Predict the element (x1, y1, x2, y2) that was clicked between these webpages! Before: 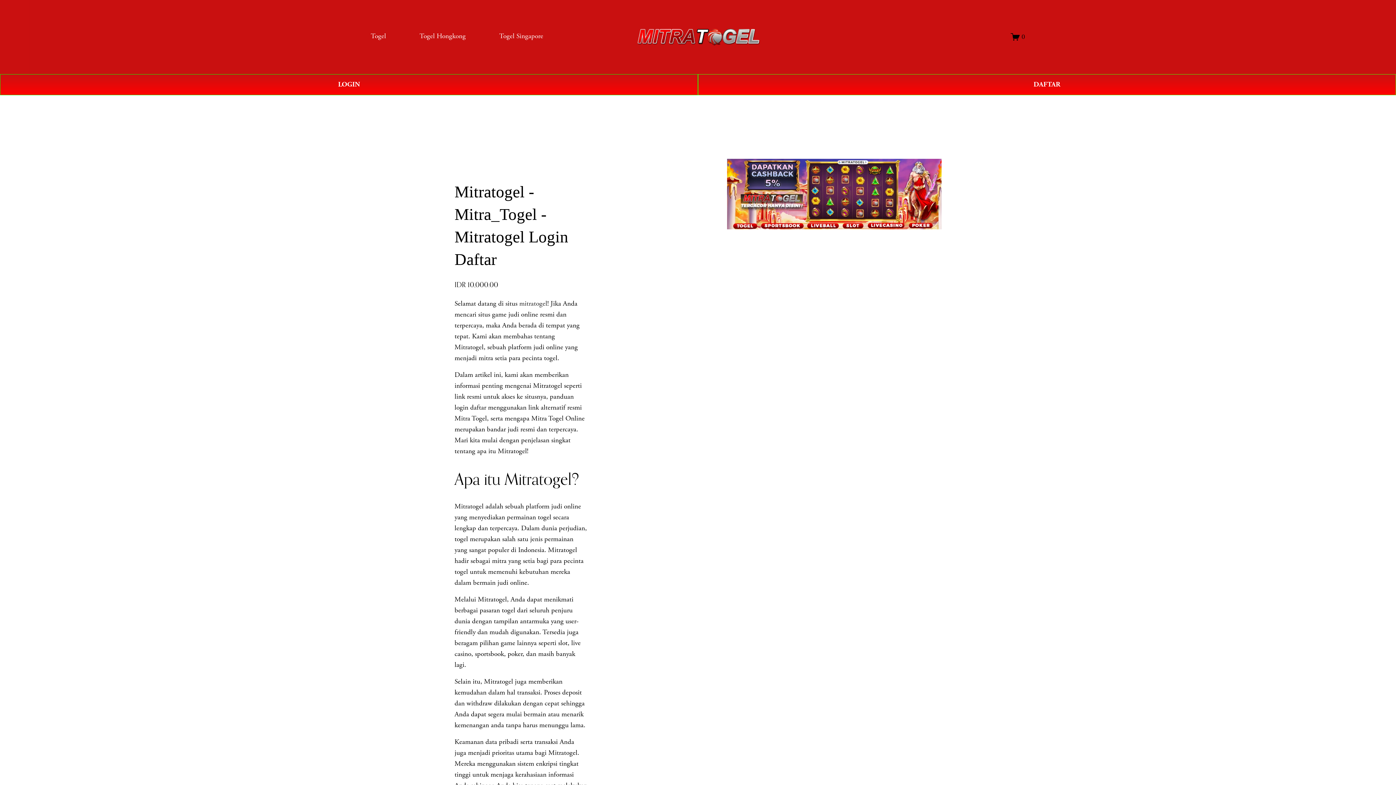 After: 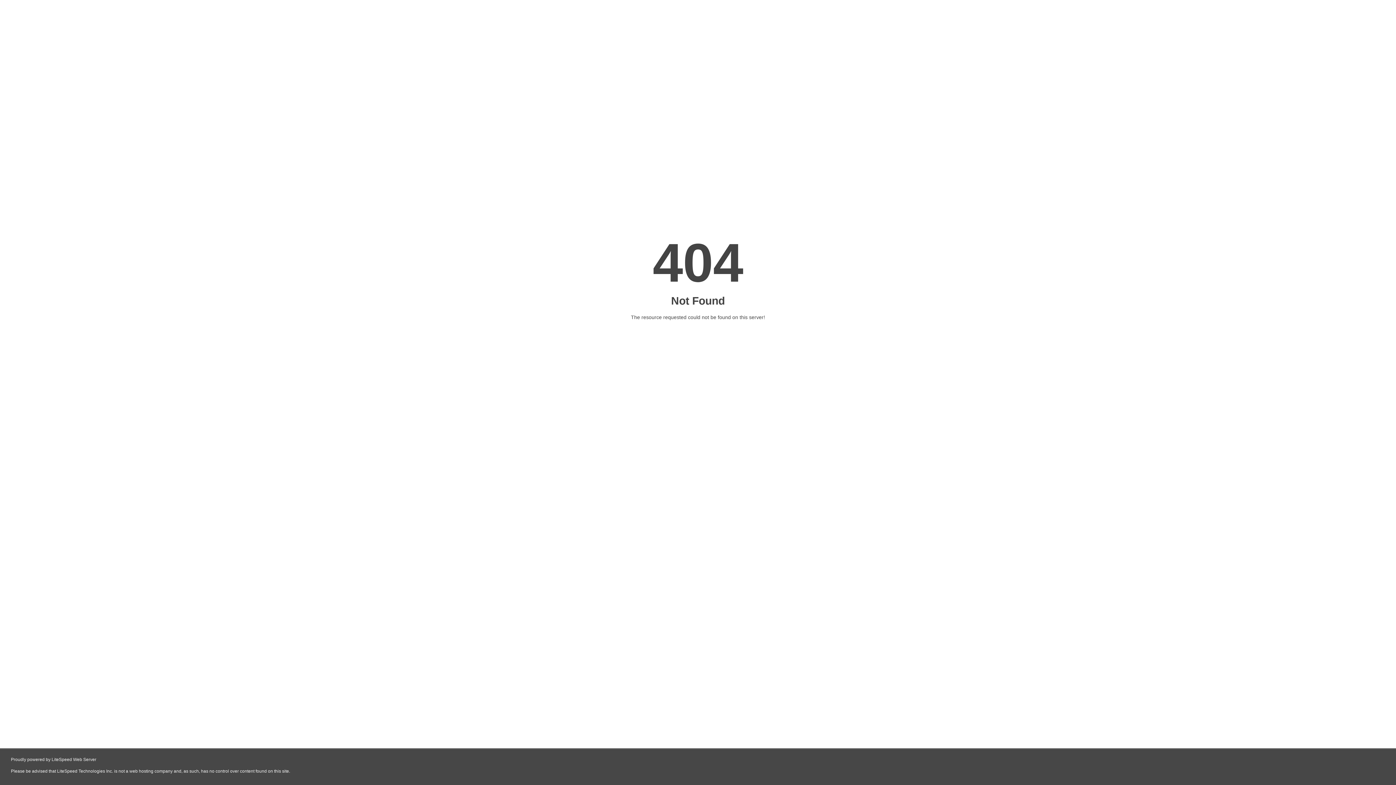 Action: label: 0 bbox: (1011, 32, 1025, 41)